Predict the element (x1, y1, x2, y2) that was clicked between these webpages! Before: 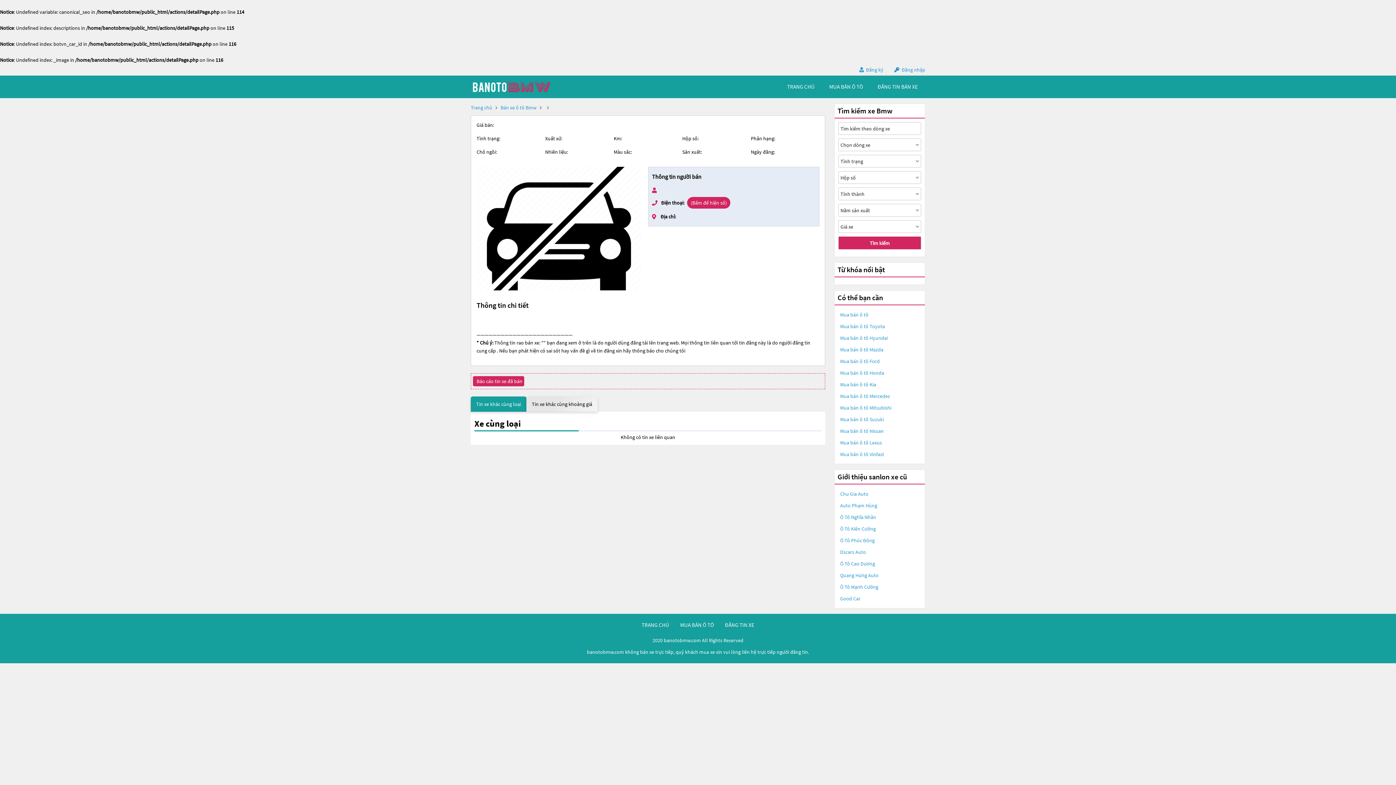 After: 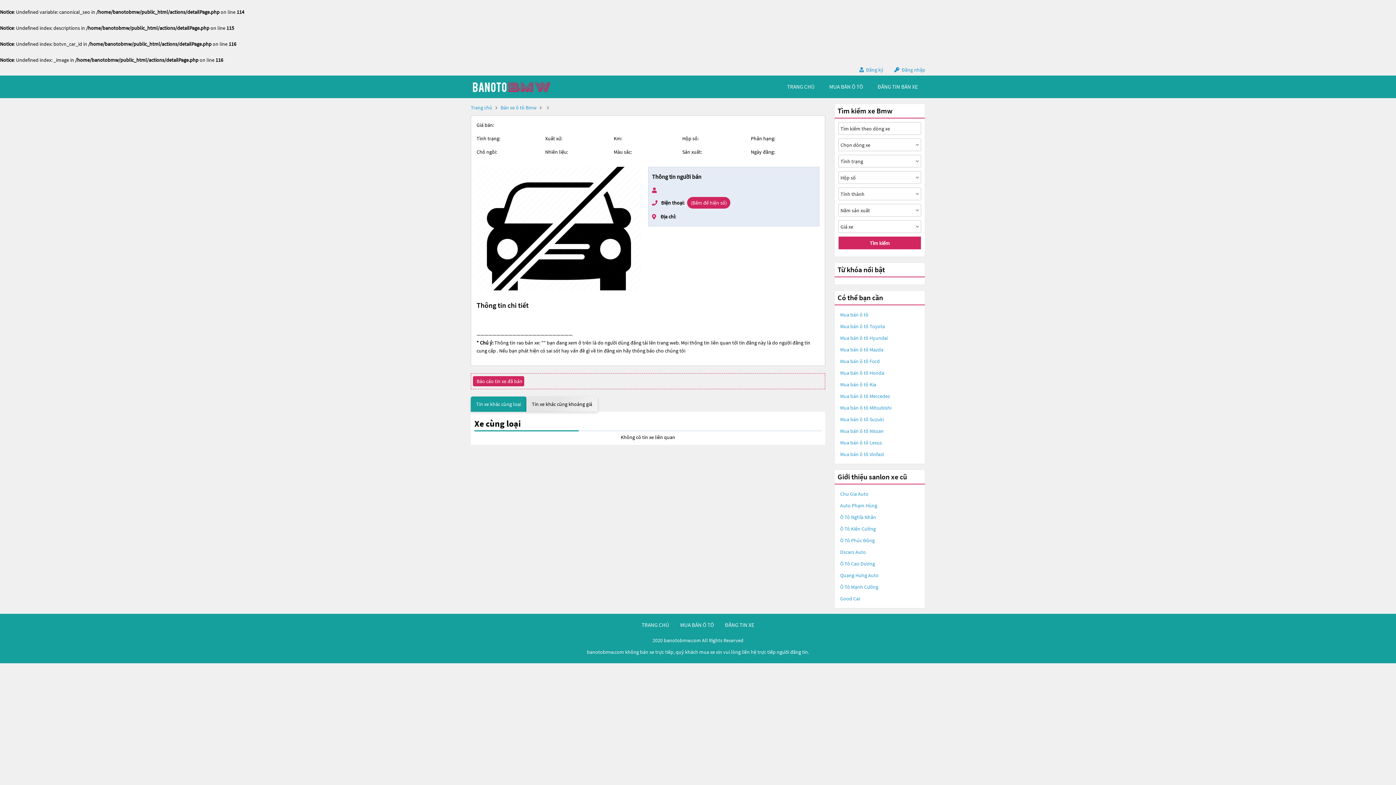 Action: bbox: (470, 397, 526, 411) label: Tin xe khác cùng loại